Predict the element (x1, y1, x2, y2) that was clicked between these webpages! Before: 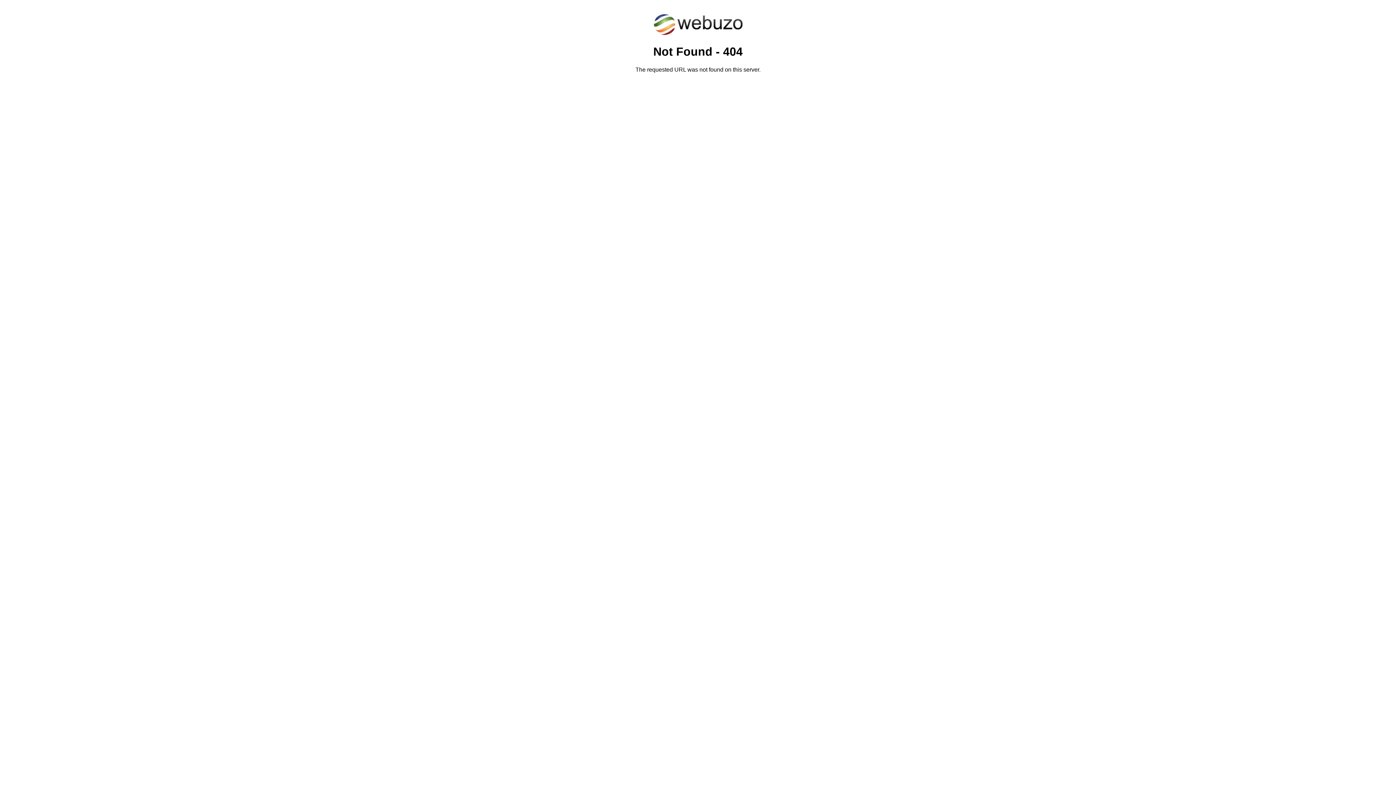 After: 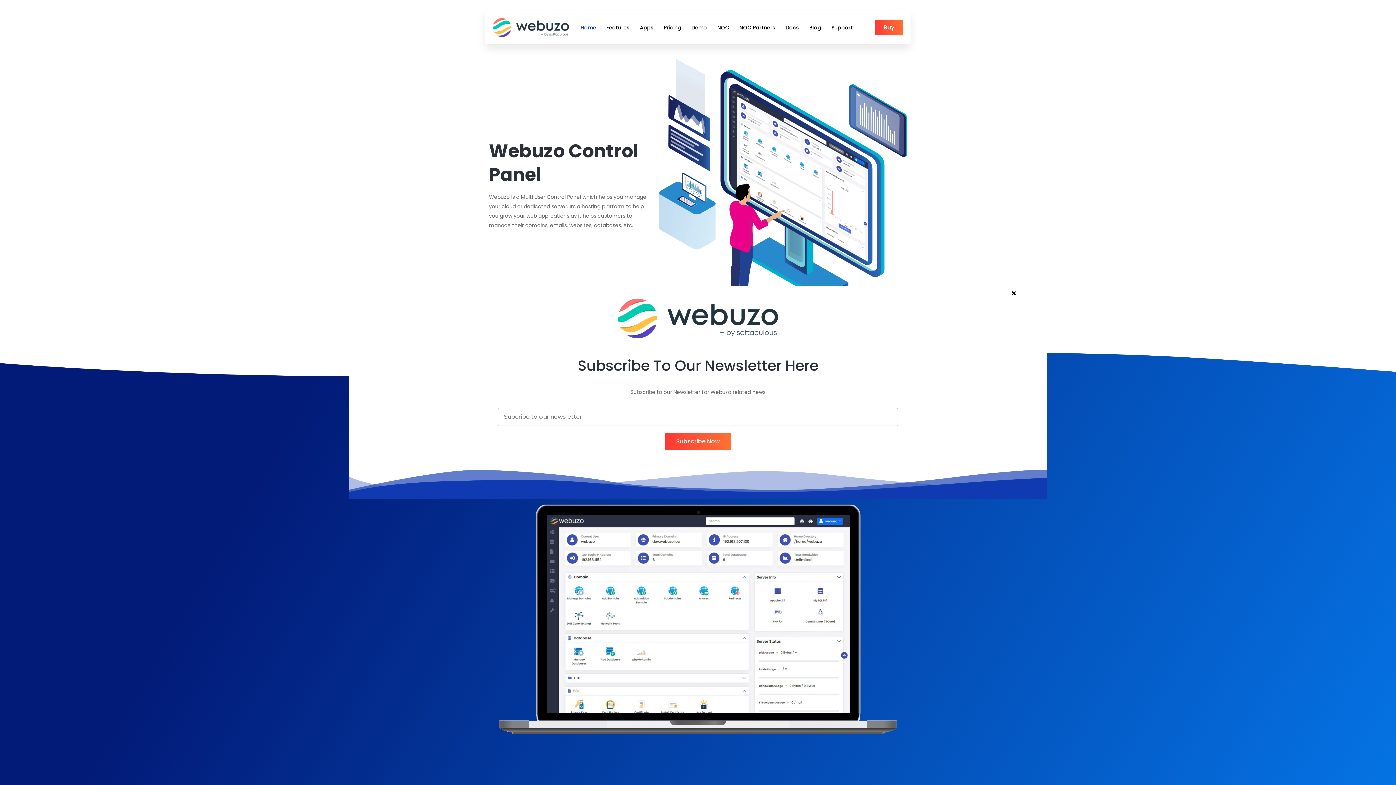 Action: bbox: (652, 30, 743, 37)